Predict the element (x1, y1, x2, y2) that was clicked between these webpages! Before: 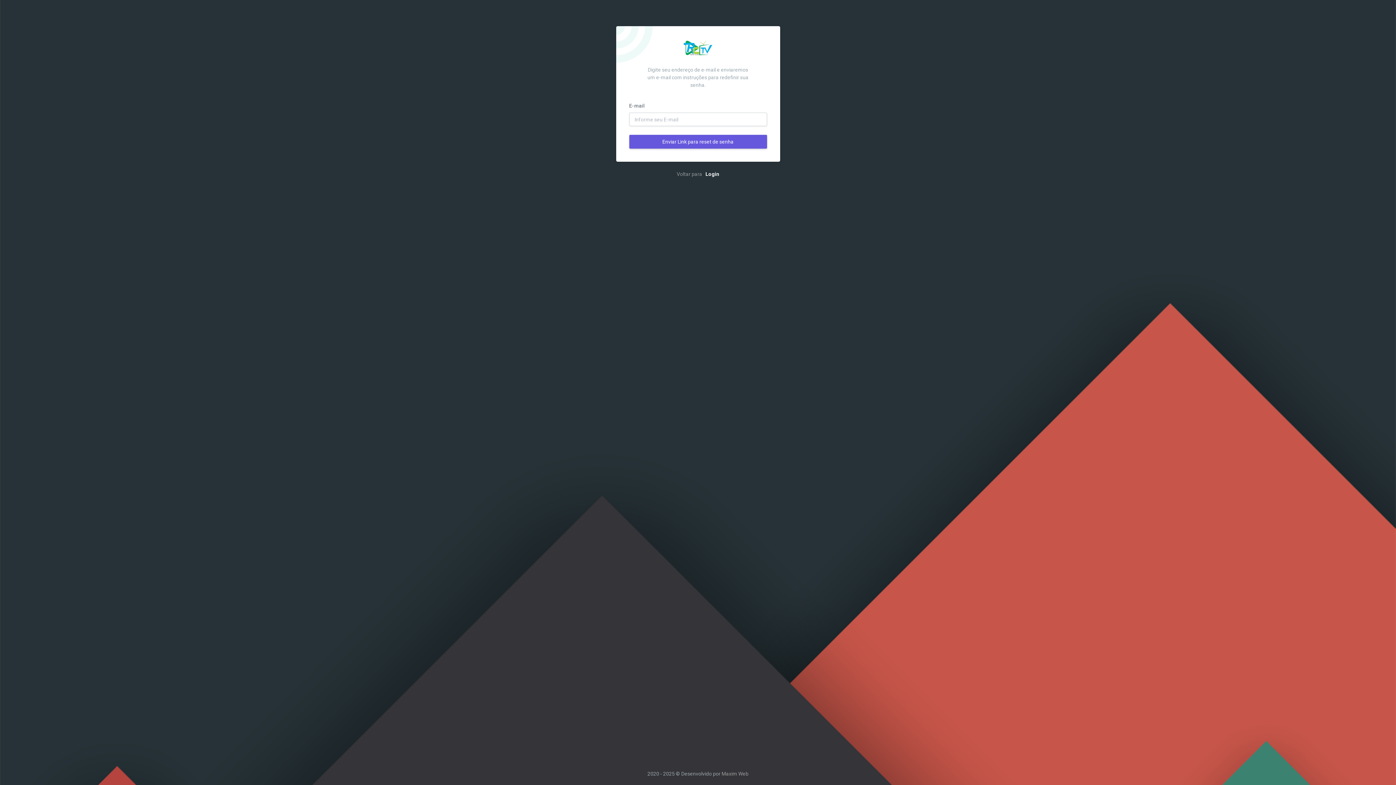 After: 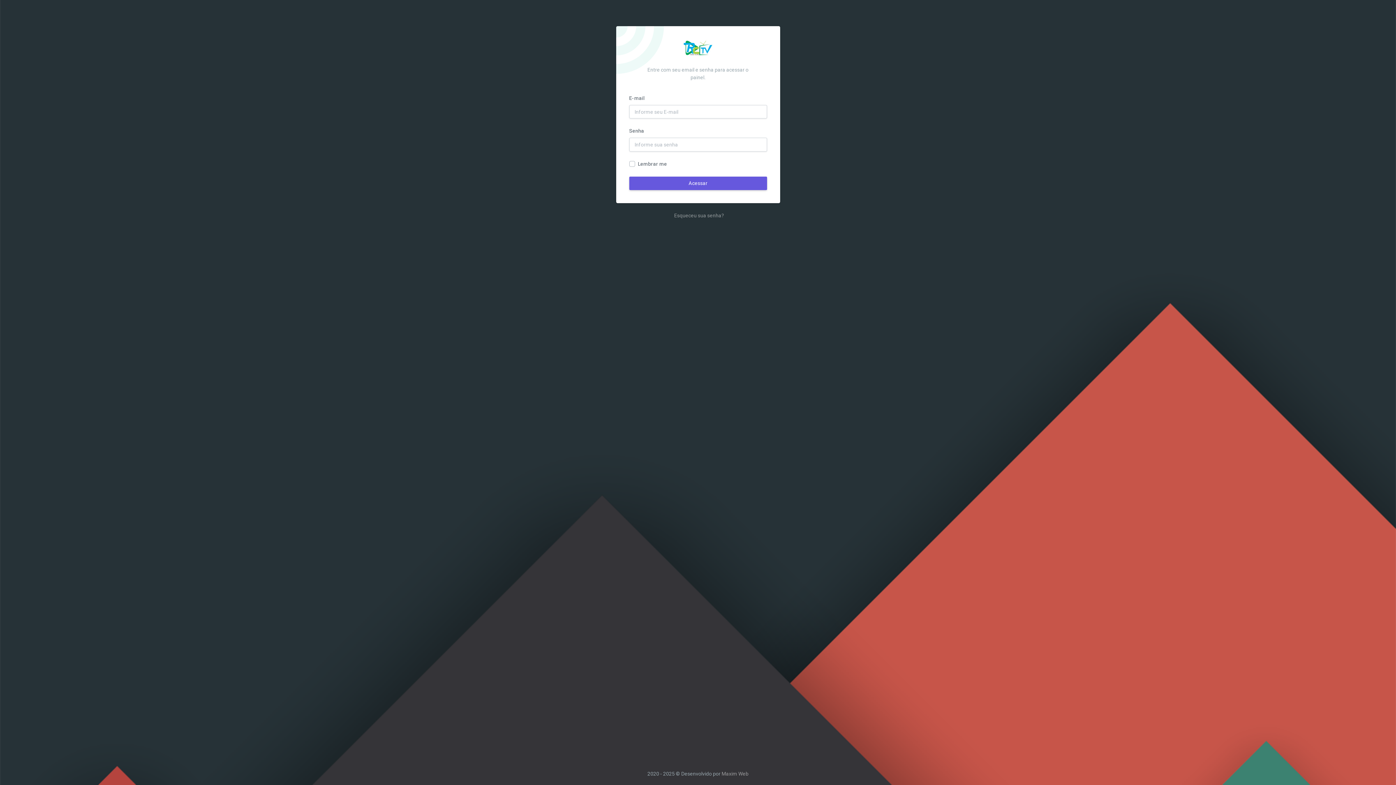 Action: label: Login bbox: (705, 171, 719, 177)